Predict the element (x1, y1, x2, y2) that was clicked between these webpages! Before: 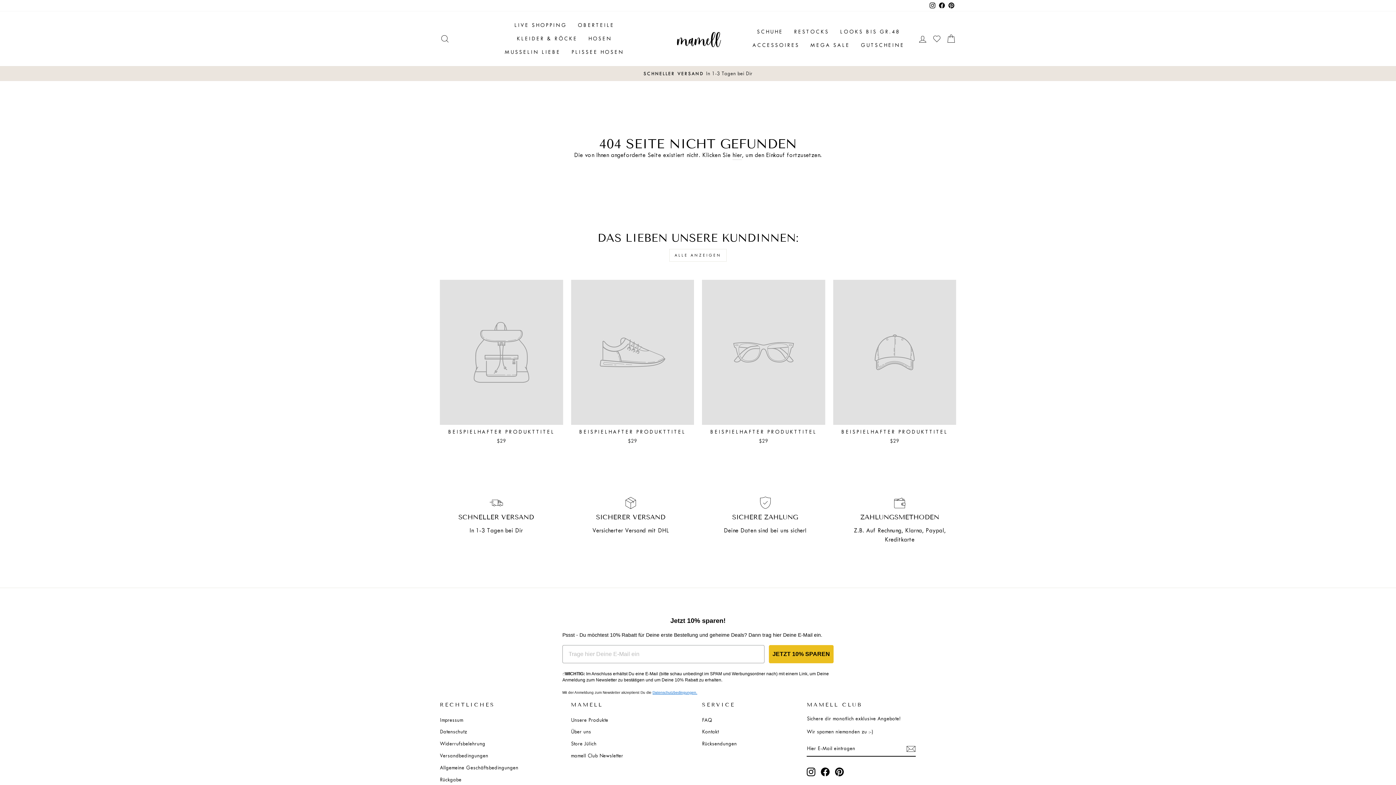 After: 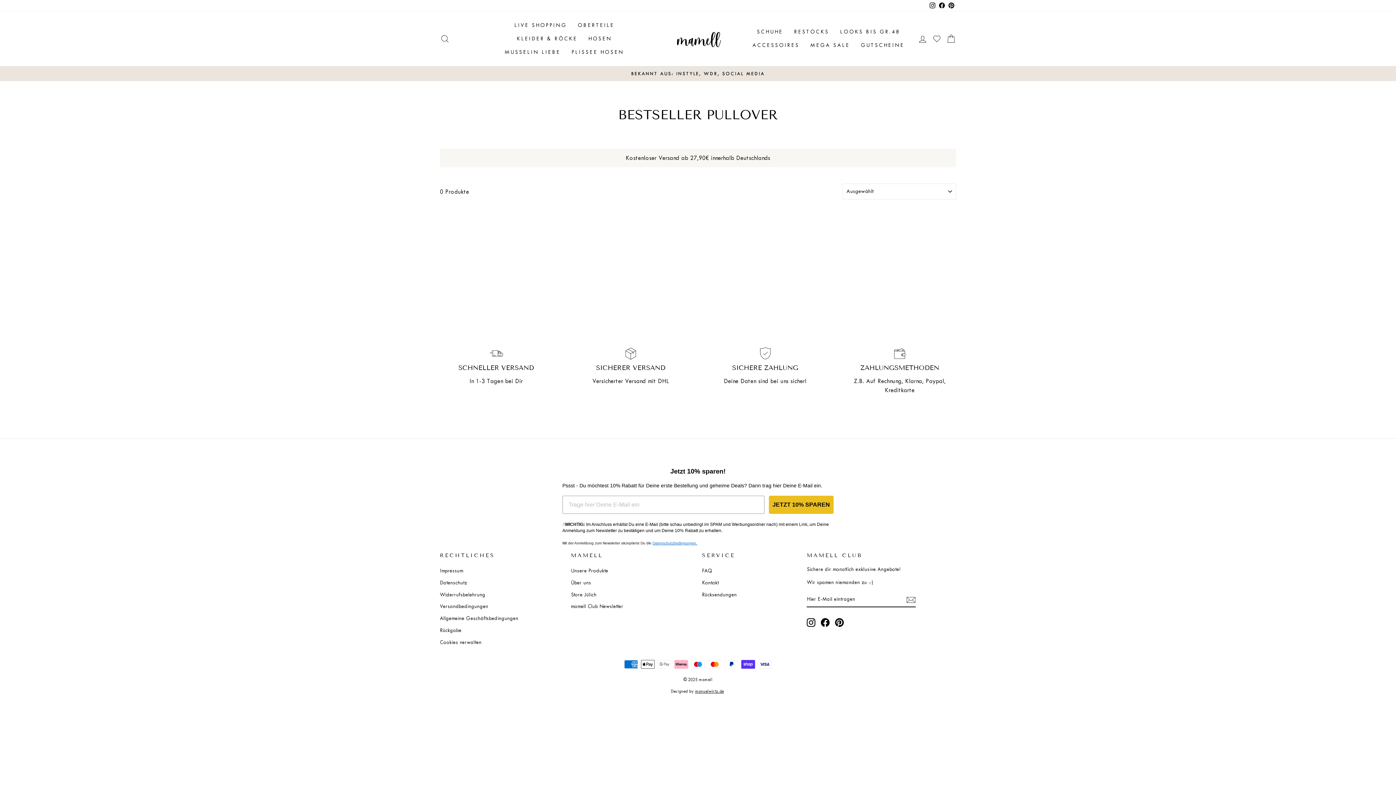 Action: bbox: (833, 280, 956, 446) label: BEISPIELHAFTER PRODUKTTITEL
$29